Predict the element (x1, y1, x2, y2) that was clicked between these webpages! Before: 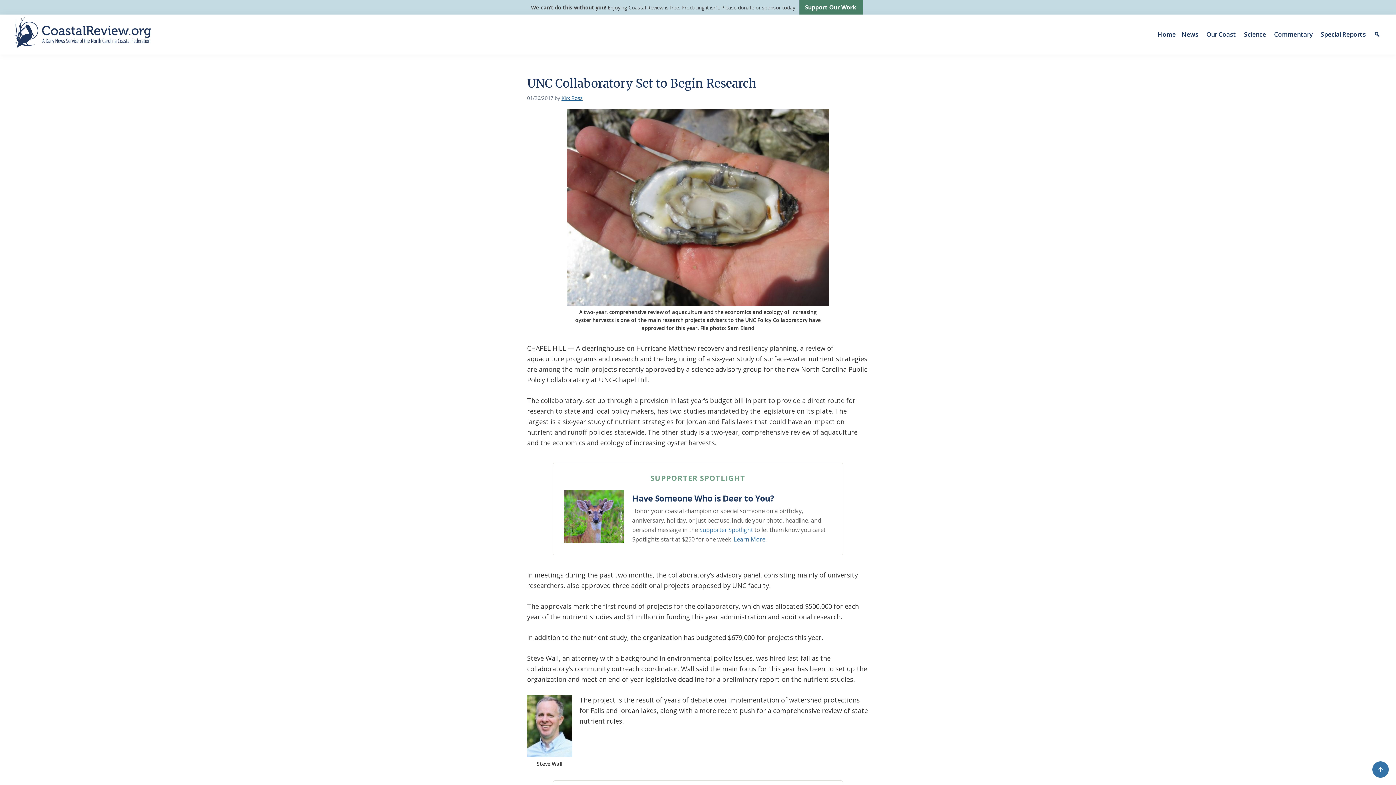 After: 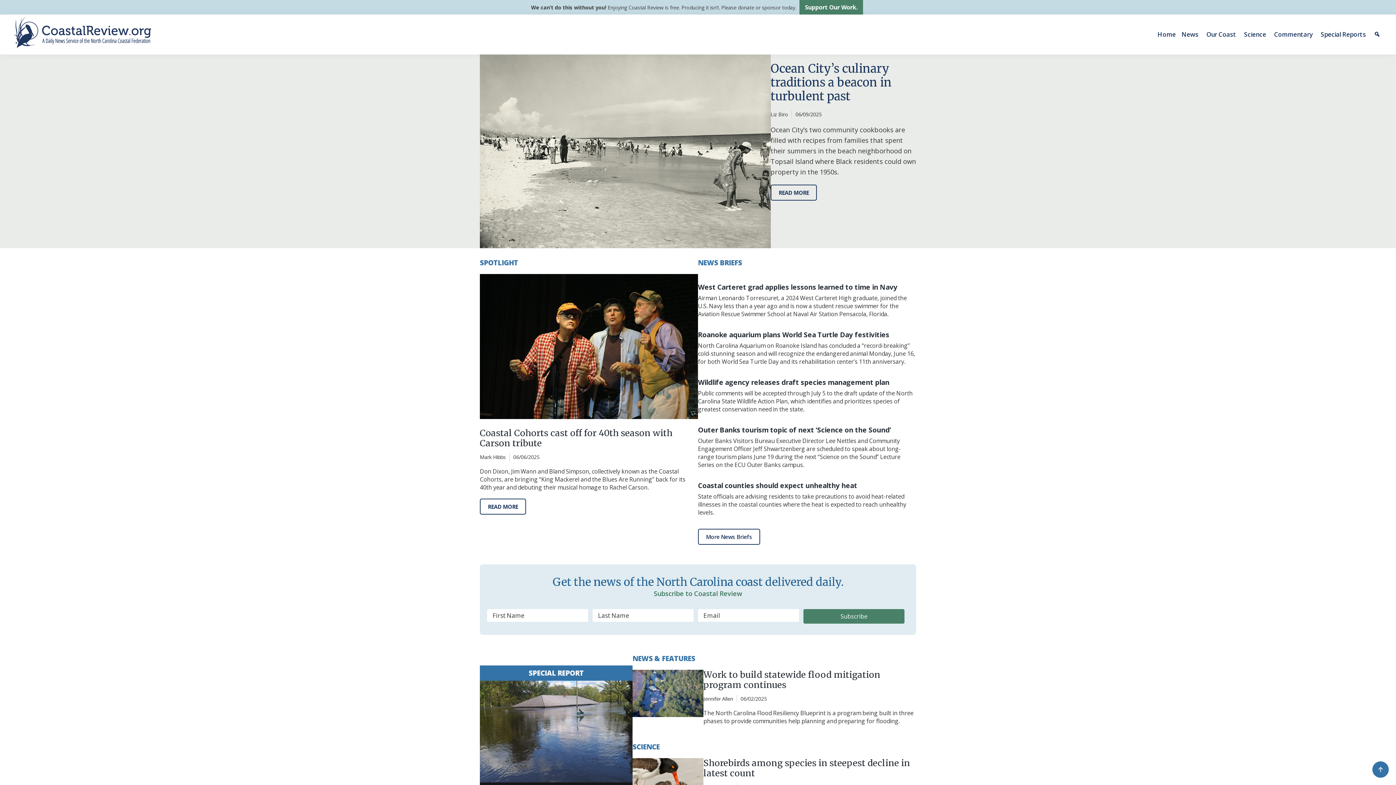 Action: bbox: (10, 17, 156, 25)